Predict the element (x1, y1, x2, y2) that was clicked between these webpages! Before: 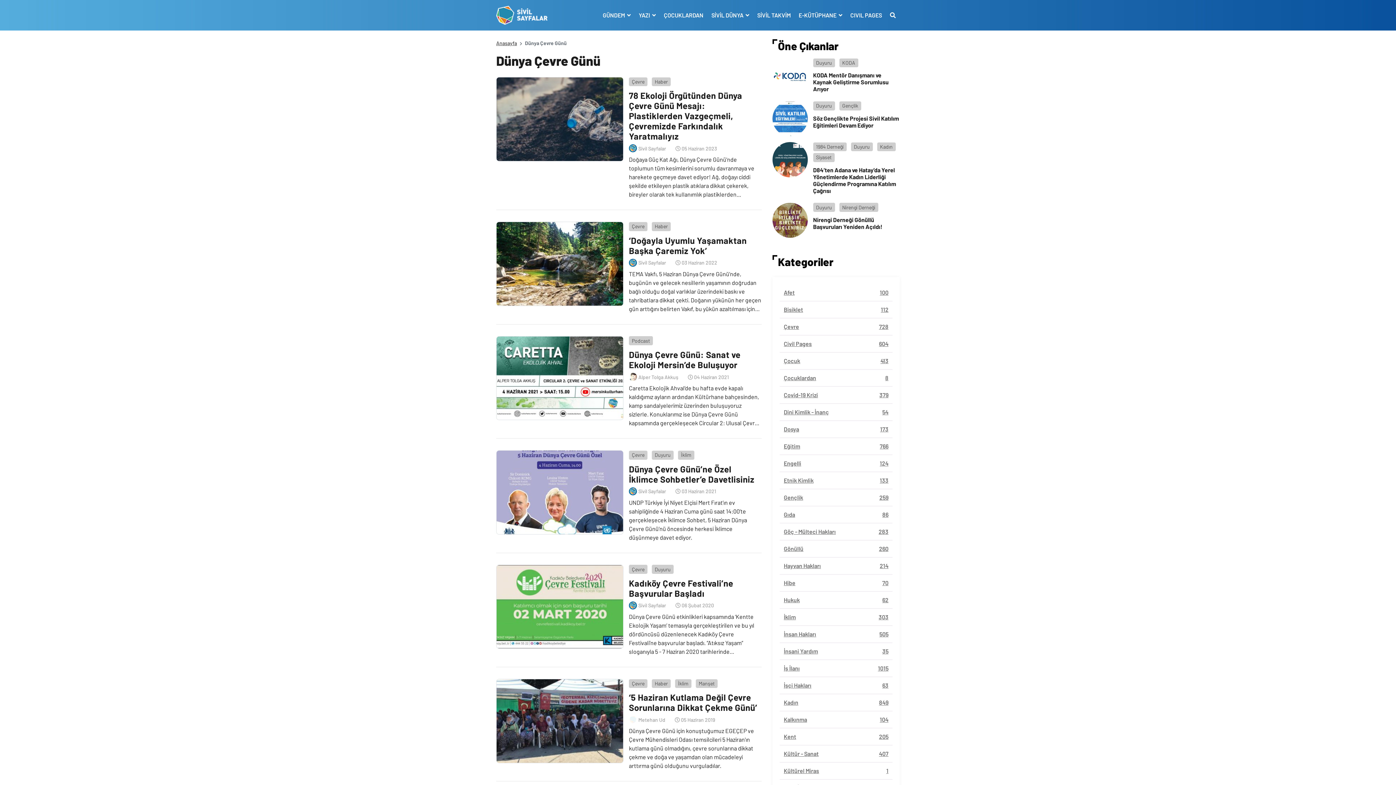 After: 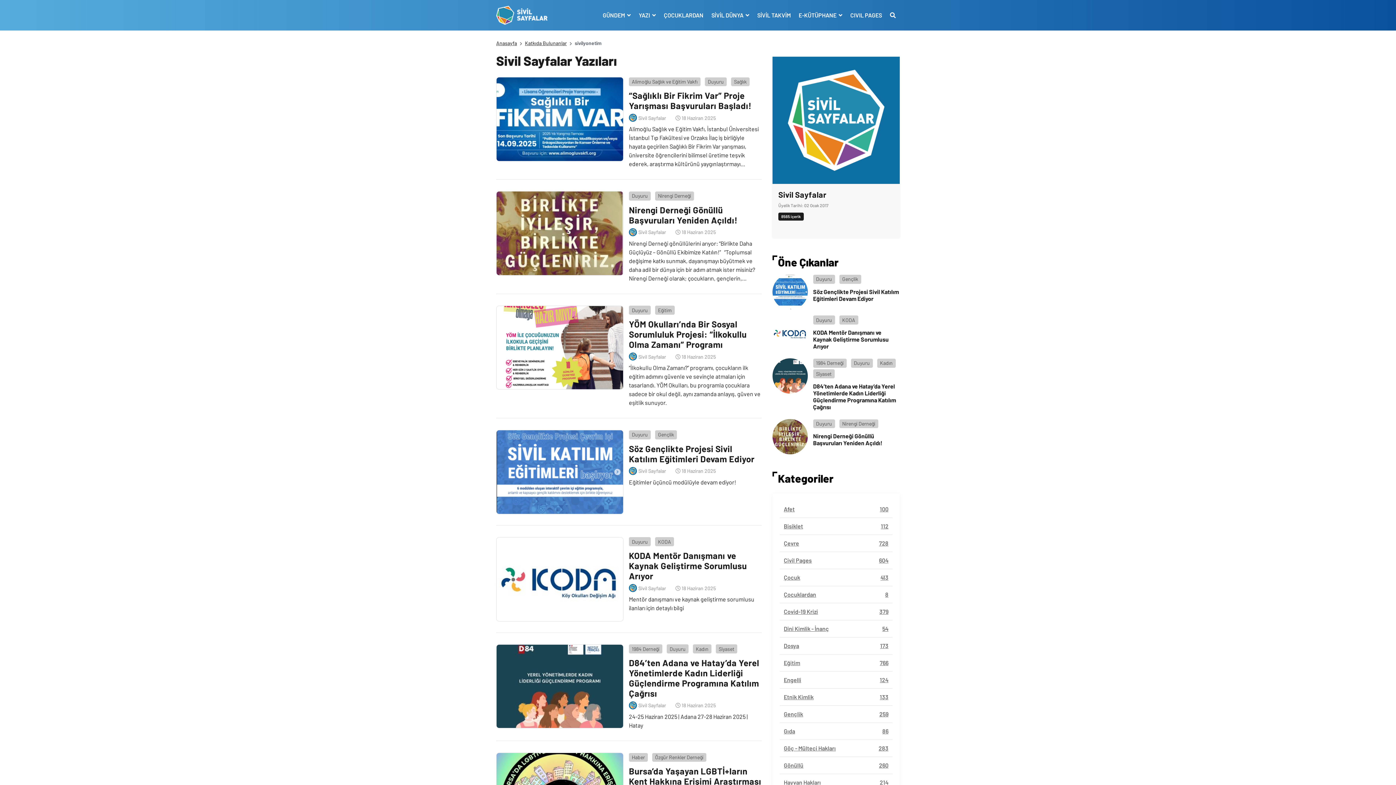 Action: bbox: (629, 601, 666, 609) label: Sivil Sayfalar